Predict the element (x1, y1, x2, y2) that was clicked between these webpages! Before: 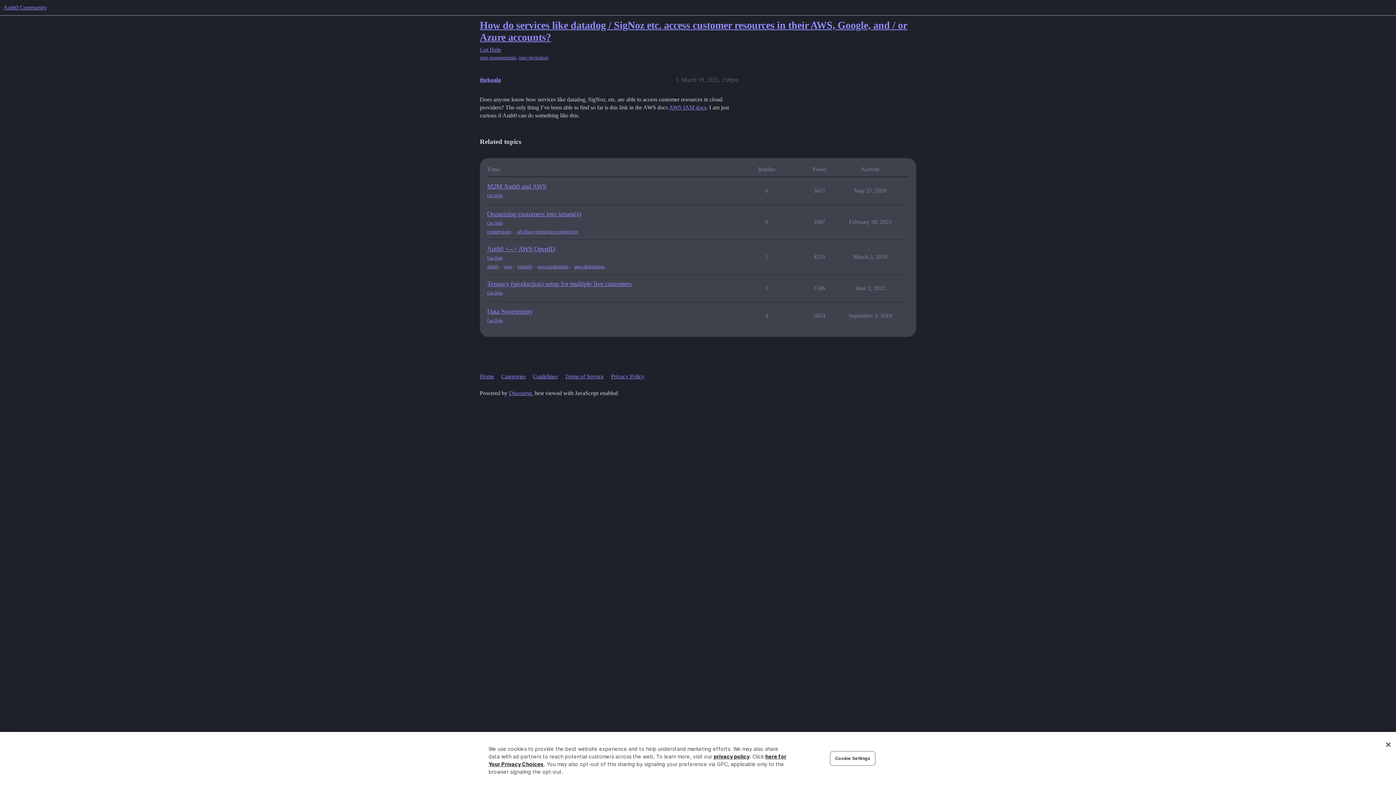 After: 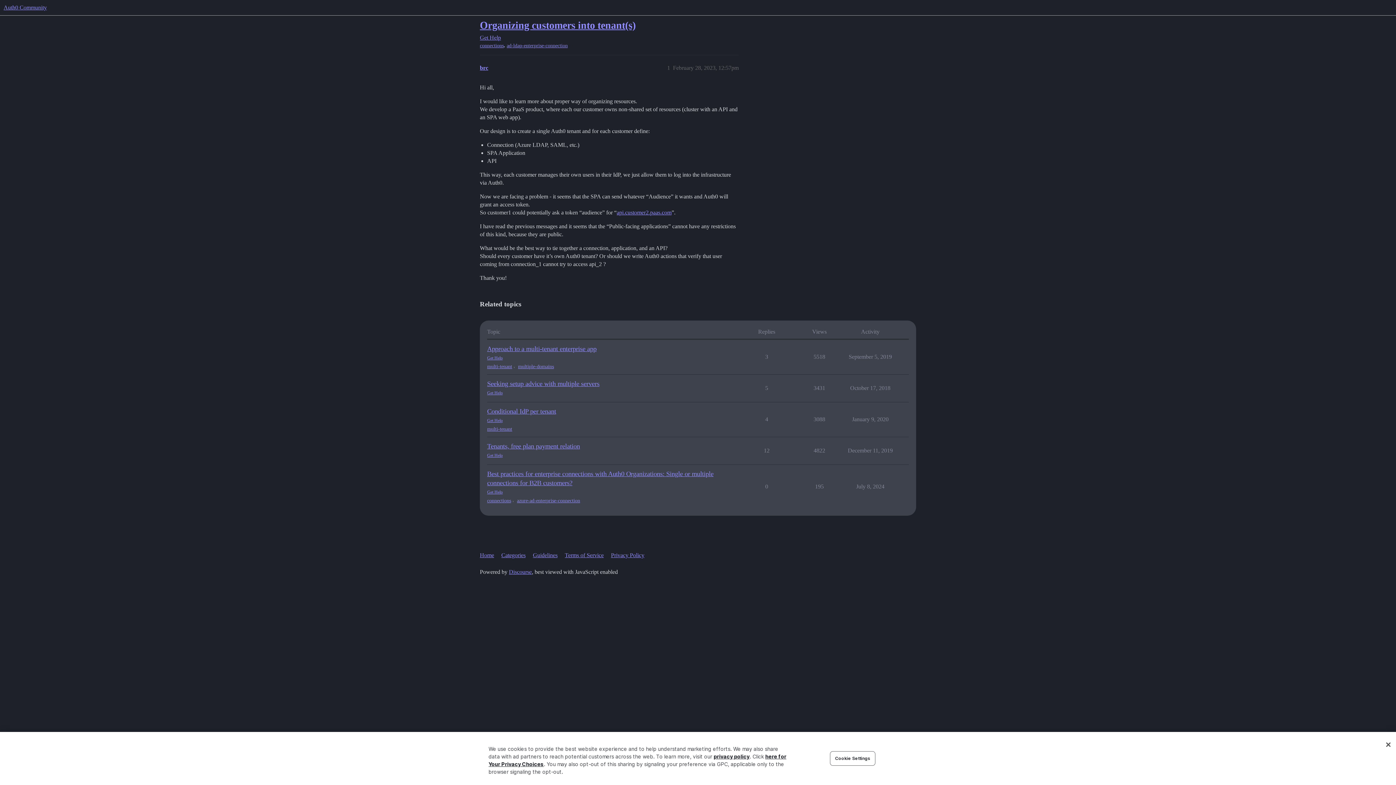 Action: label: Organizing customers into tenant(s) bbox: (487, 210, 581, 217)